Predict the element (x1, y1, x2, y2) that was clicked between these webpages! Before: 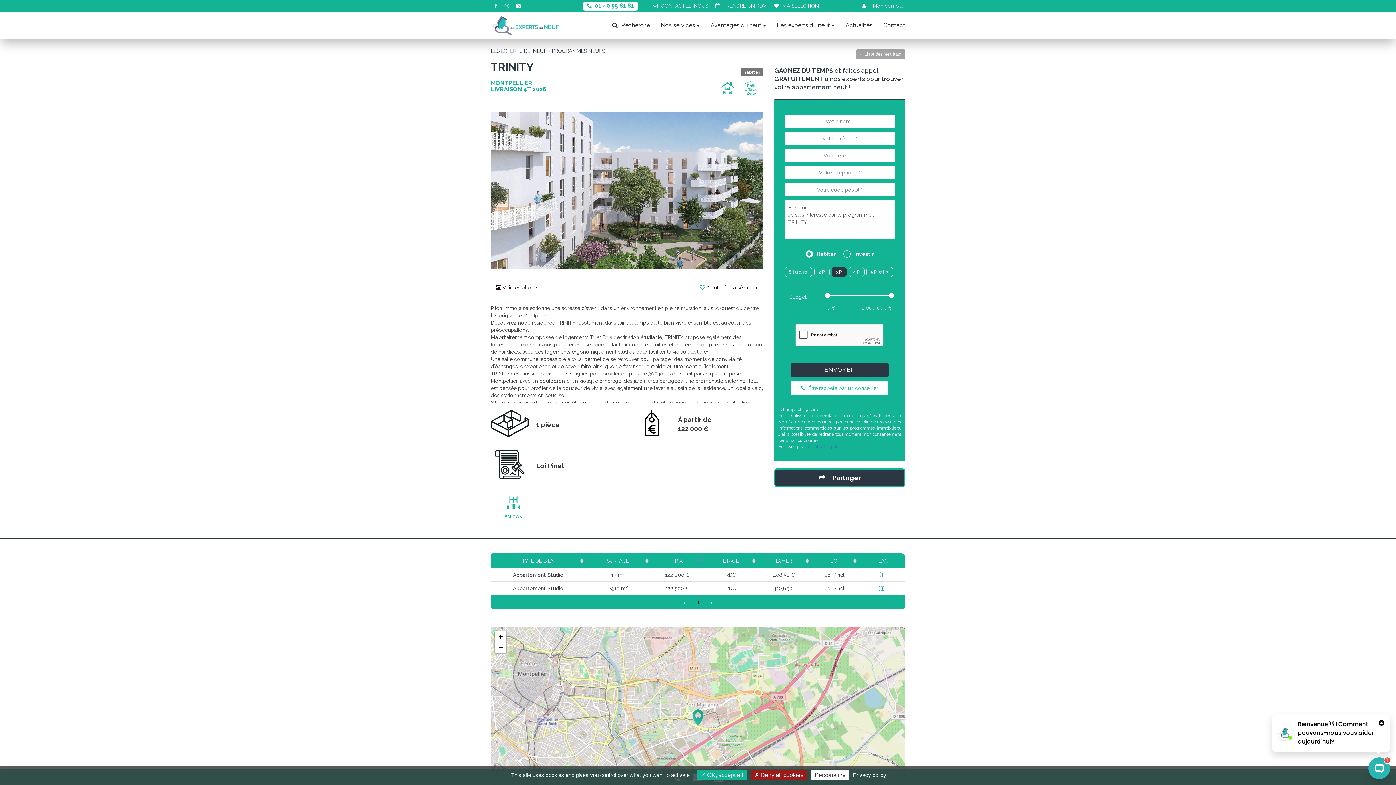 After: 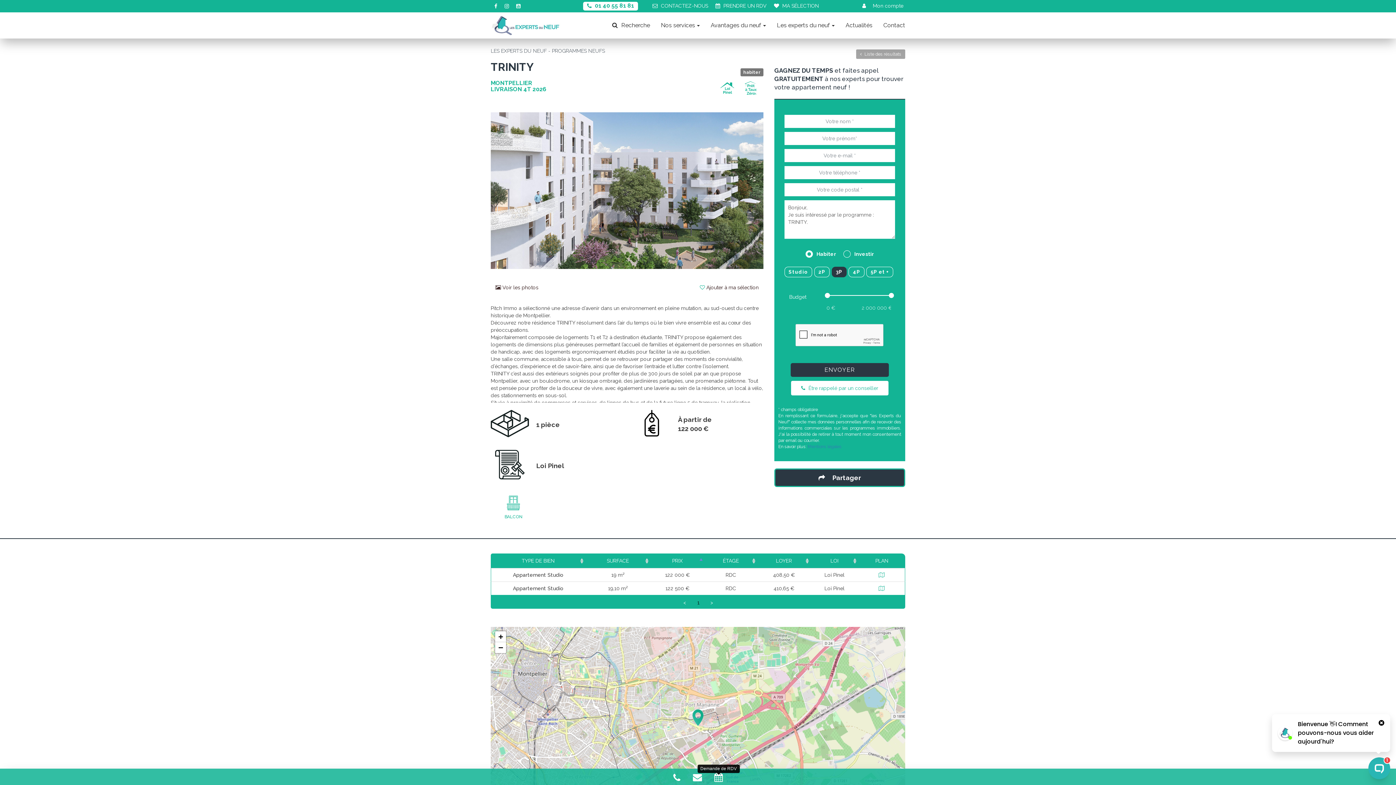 Action: bbox: (697, 770, 746, 780) label:  OK, accept all